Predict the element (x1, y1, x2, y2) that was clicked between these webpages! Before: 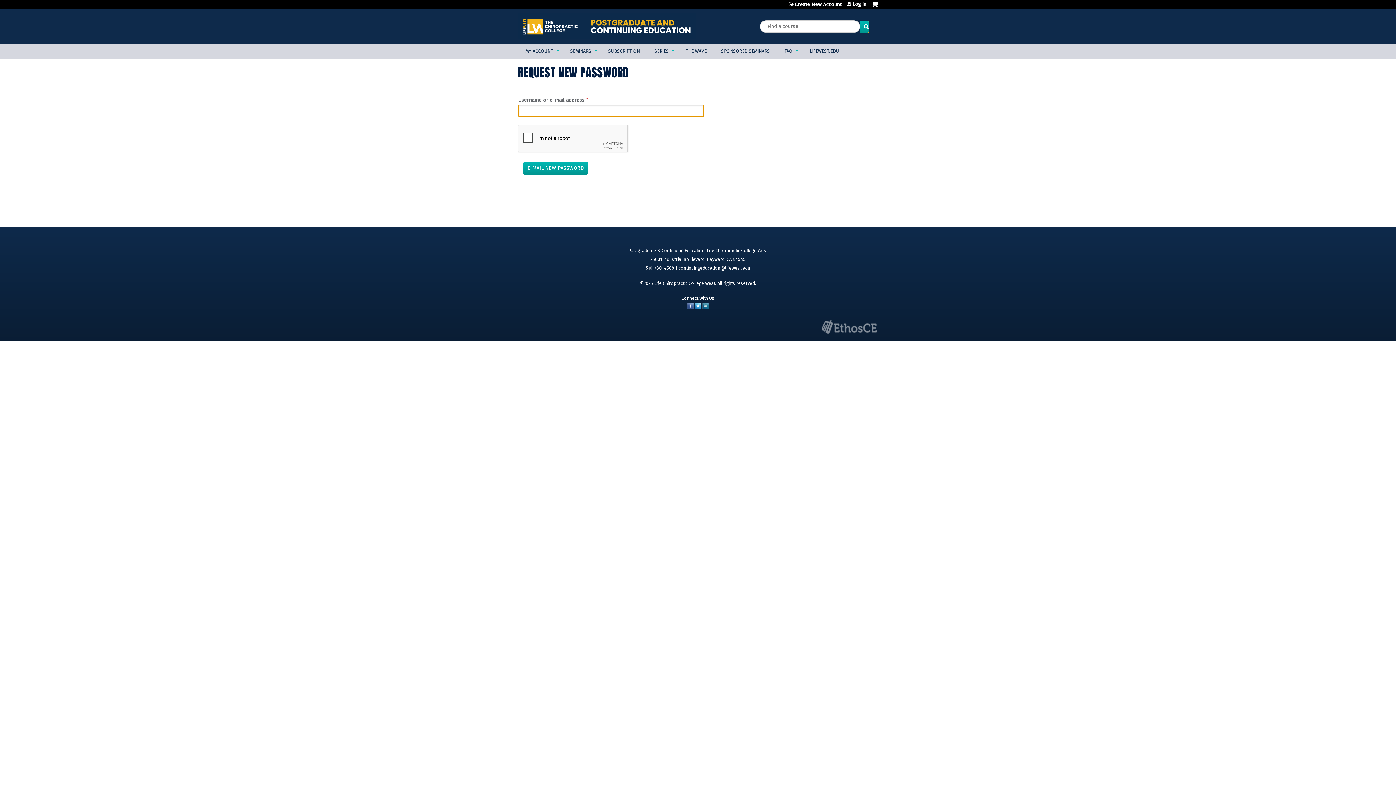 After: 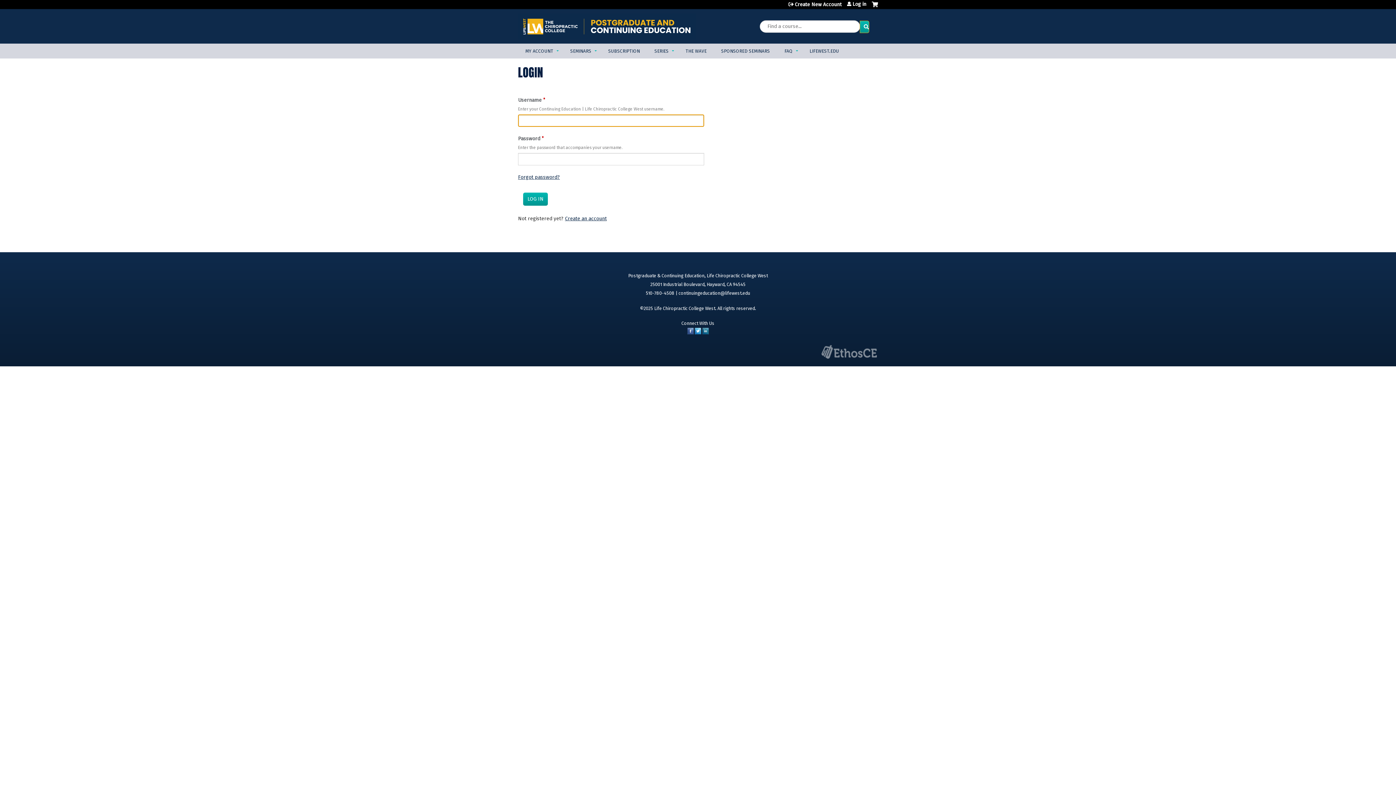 Action: label: MY ACCOUNT bbox: (518, 43, 563, 58)